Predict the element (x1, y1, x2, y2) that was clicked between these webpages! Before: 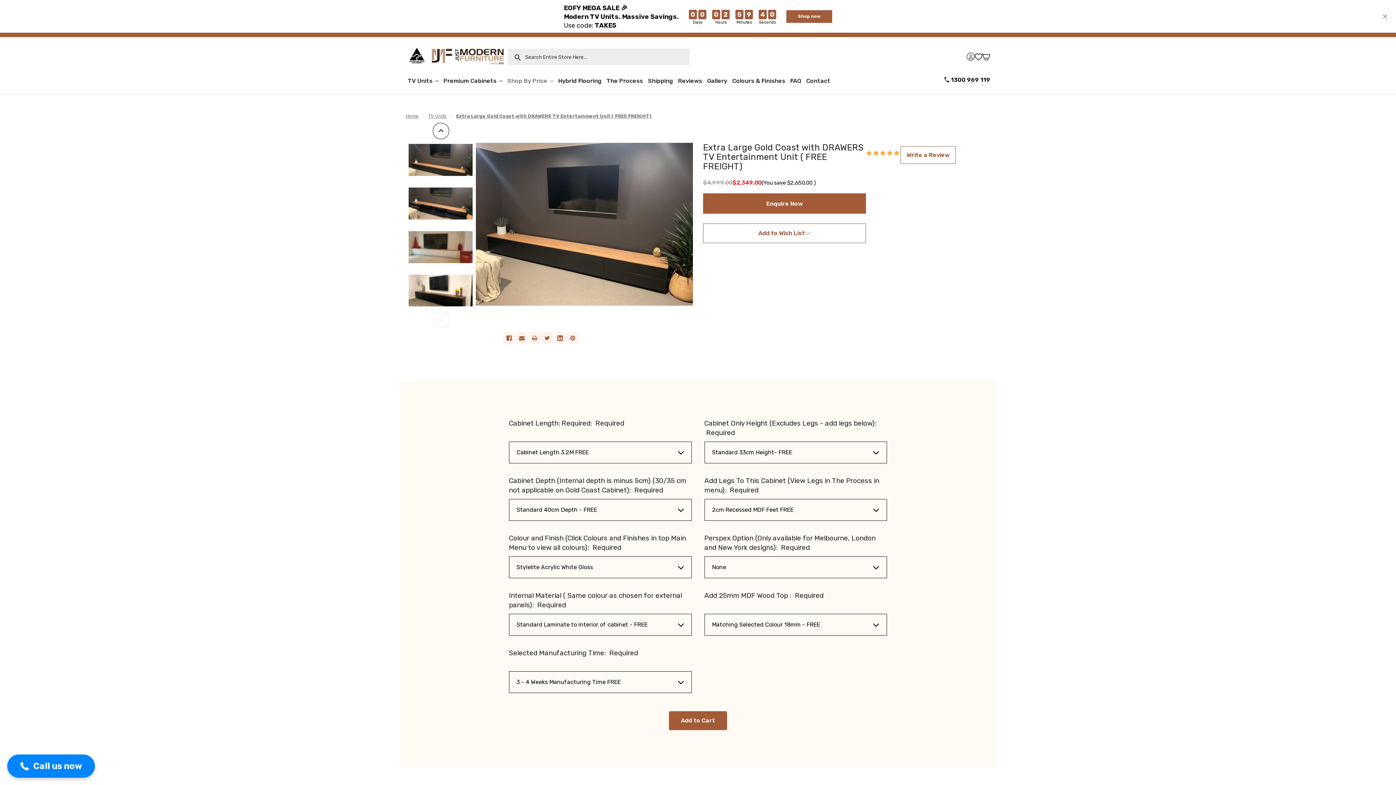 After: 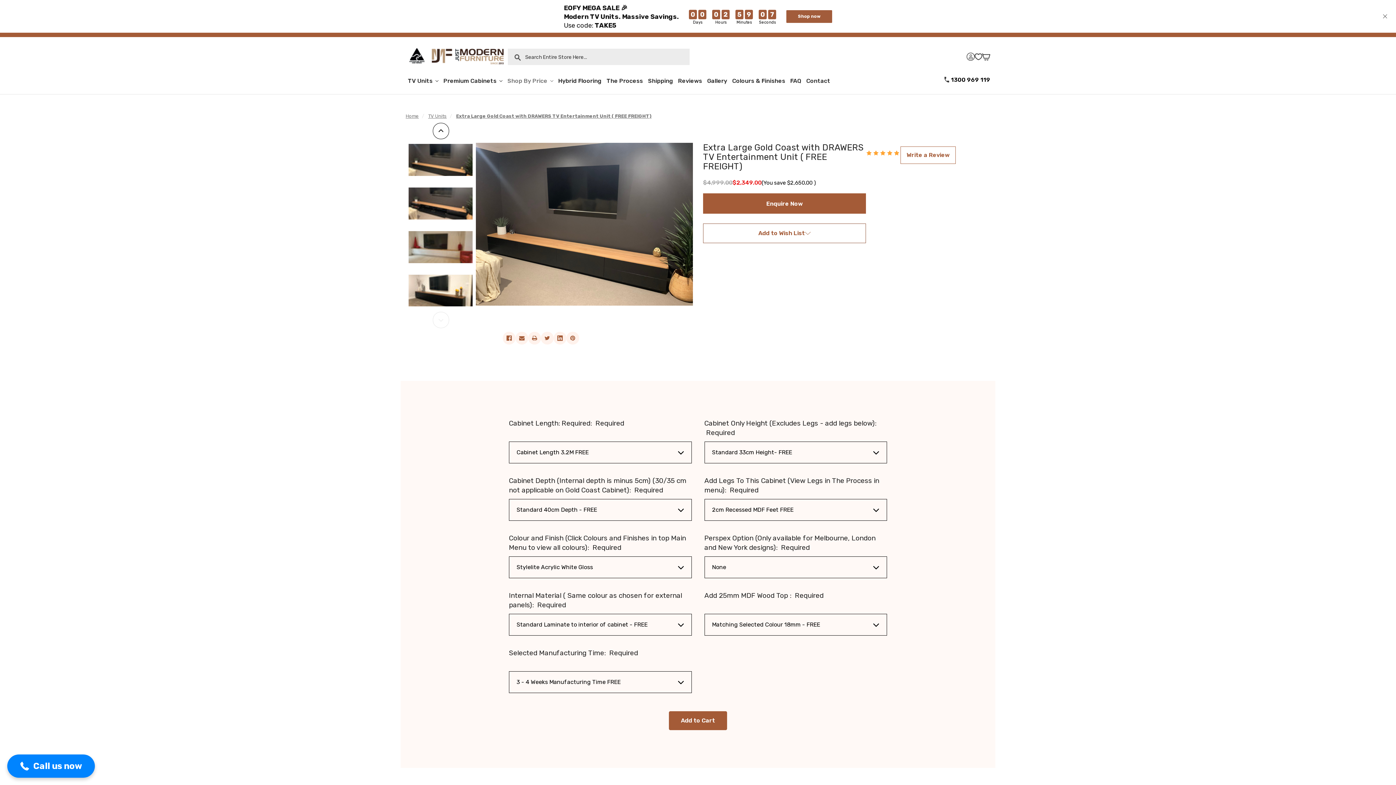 Action: bbox: (532, 335, 537, 341)